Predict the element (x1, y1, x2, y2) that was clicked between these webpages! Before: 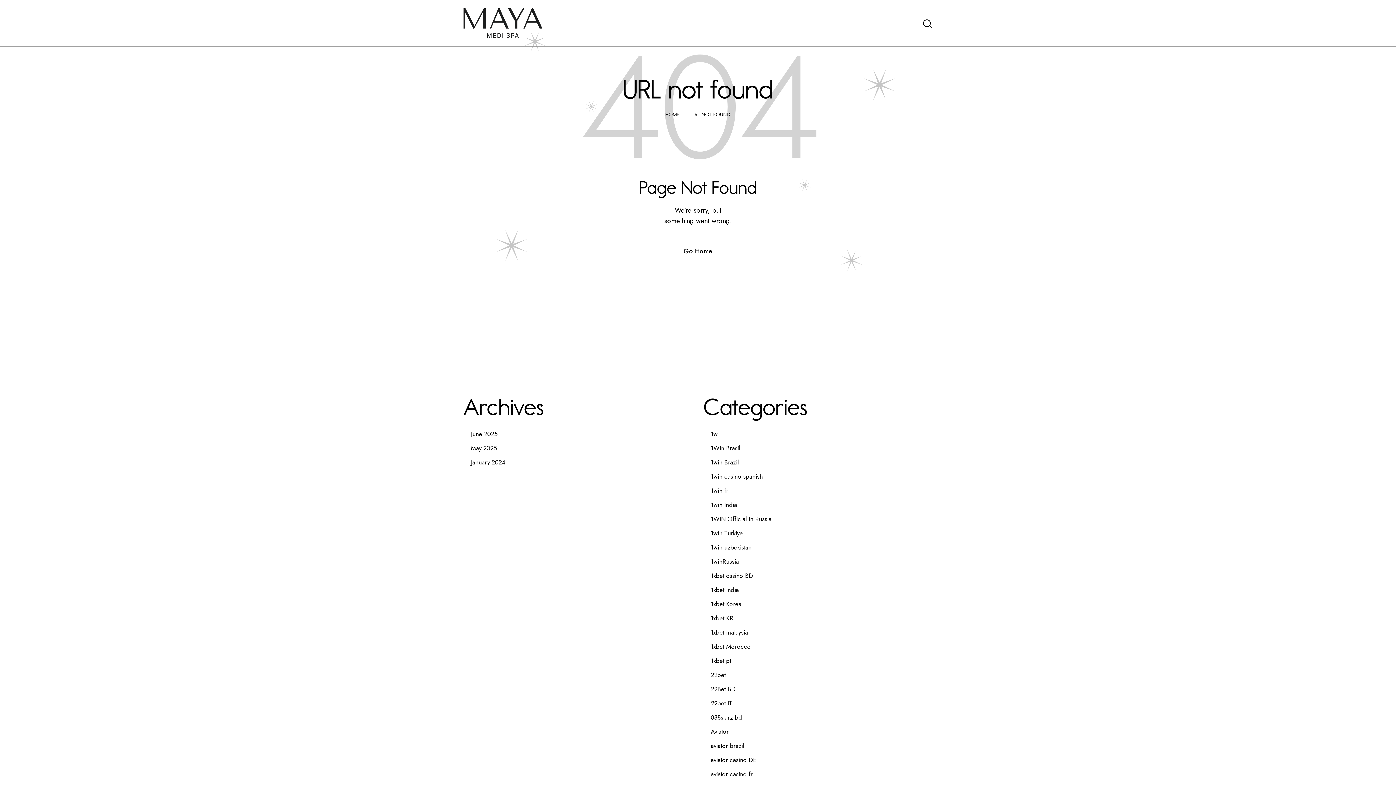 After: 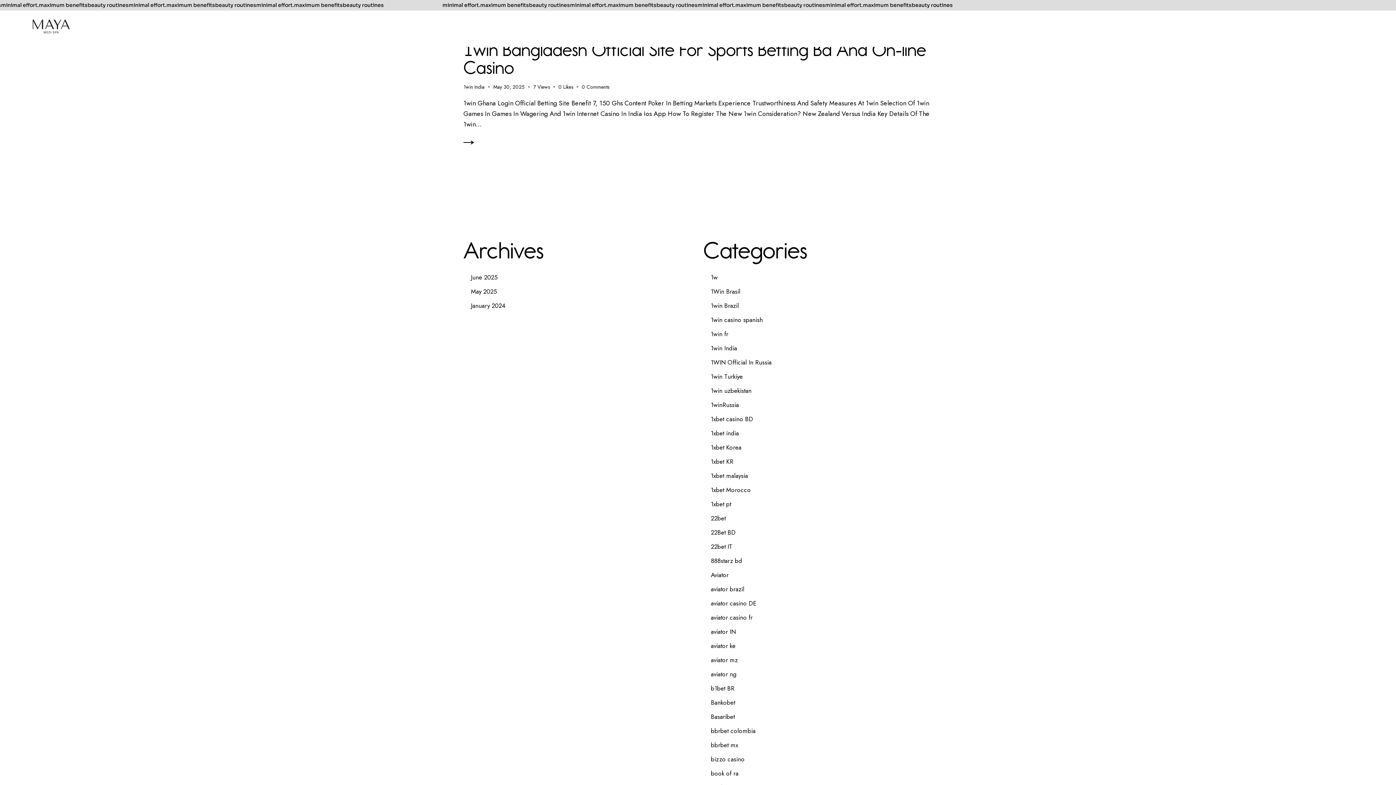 Action: bbox: (711, 500, 737, 509) label: 1win India